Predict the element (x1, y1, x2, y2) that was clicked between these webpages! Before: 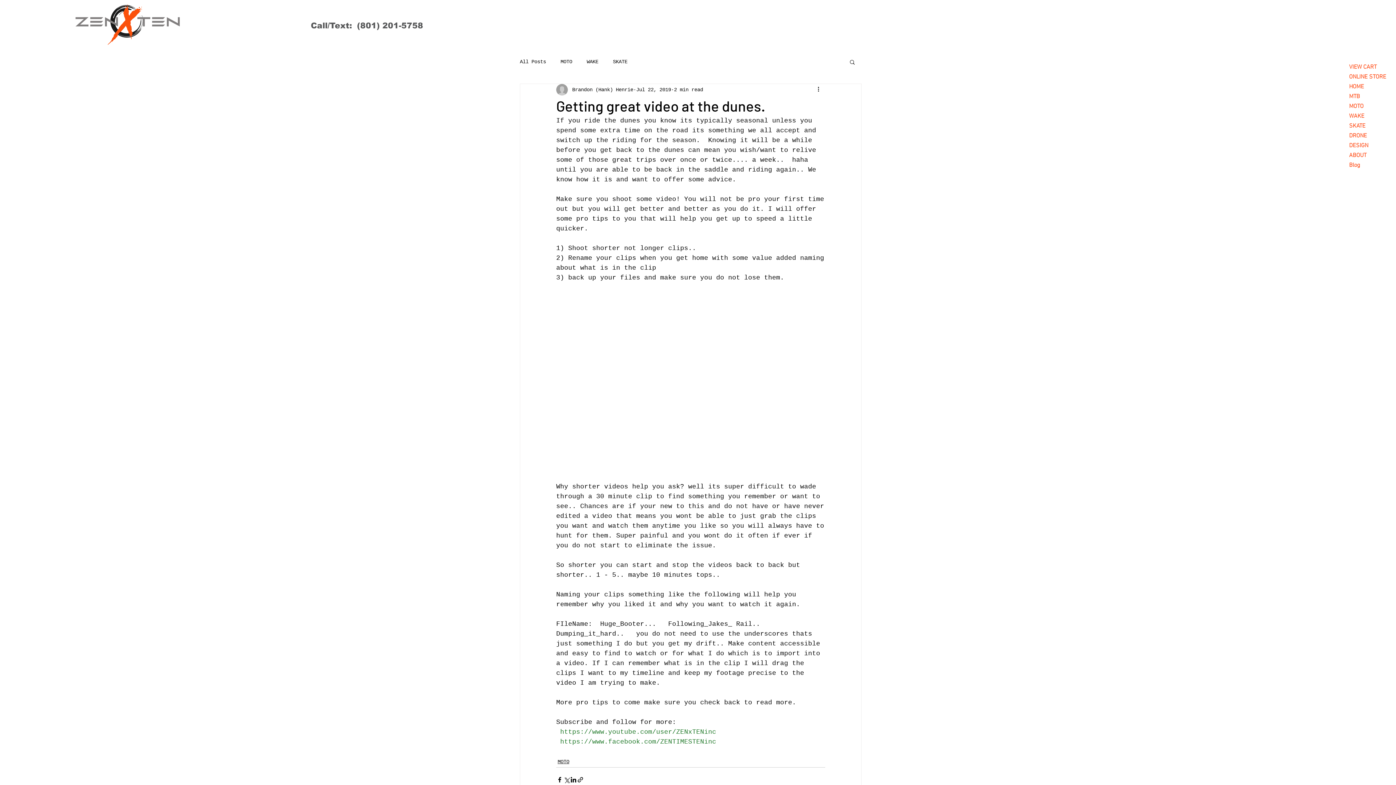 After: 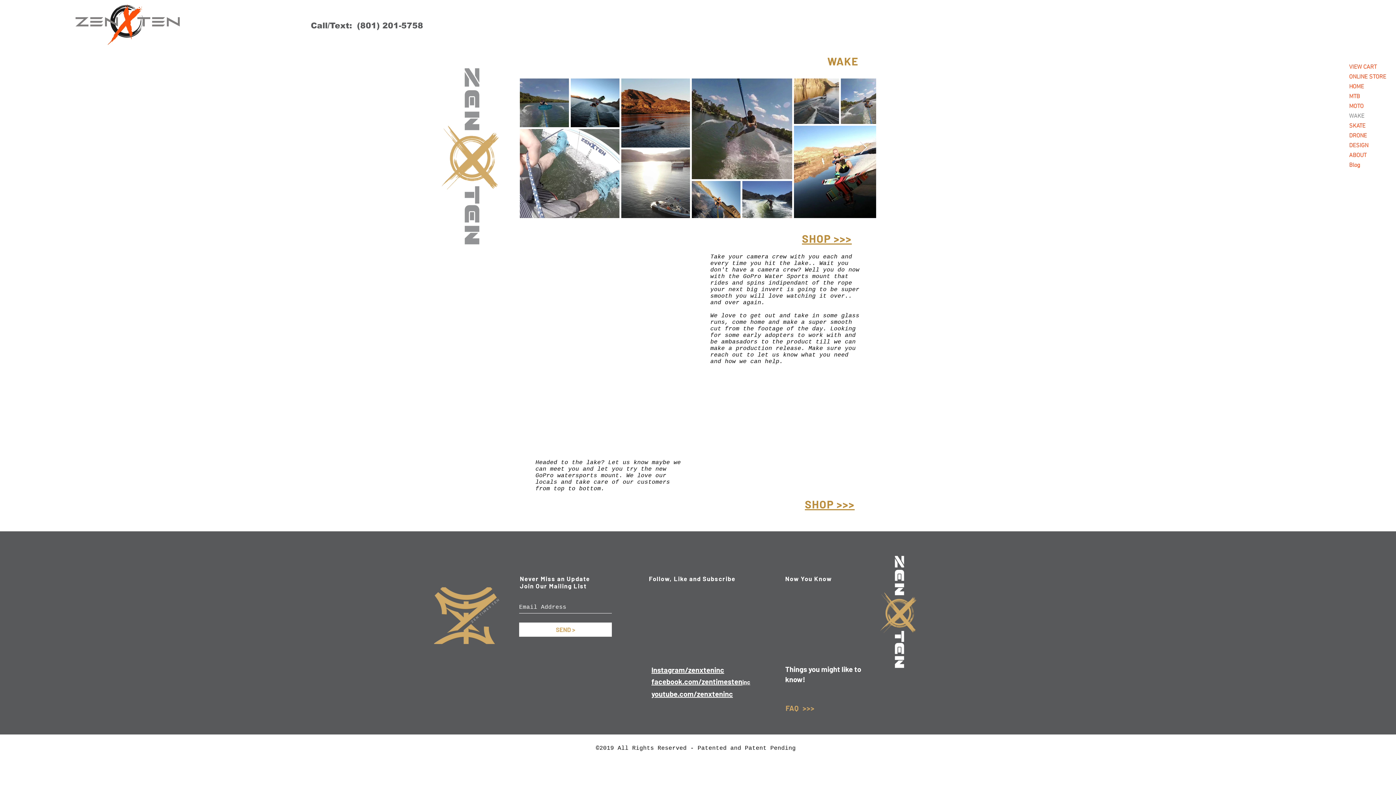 Action: bbox: (1345, 111, 1395, 121) label: WAKE